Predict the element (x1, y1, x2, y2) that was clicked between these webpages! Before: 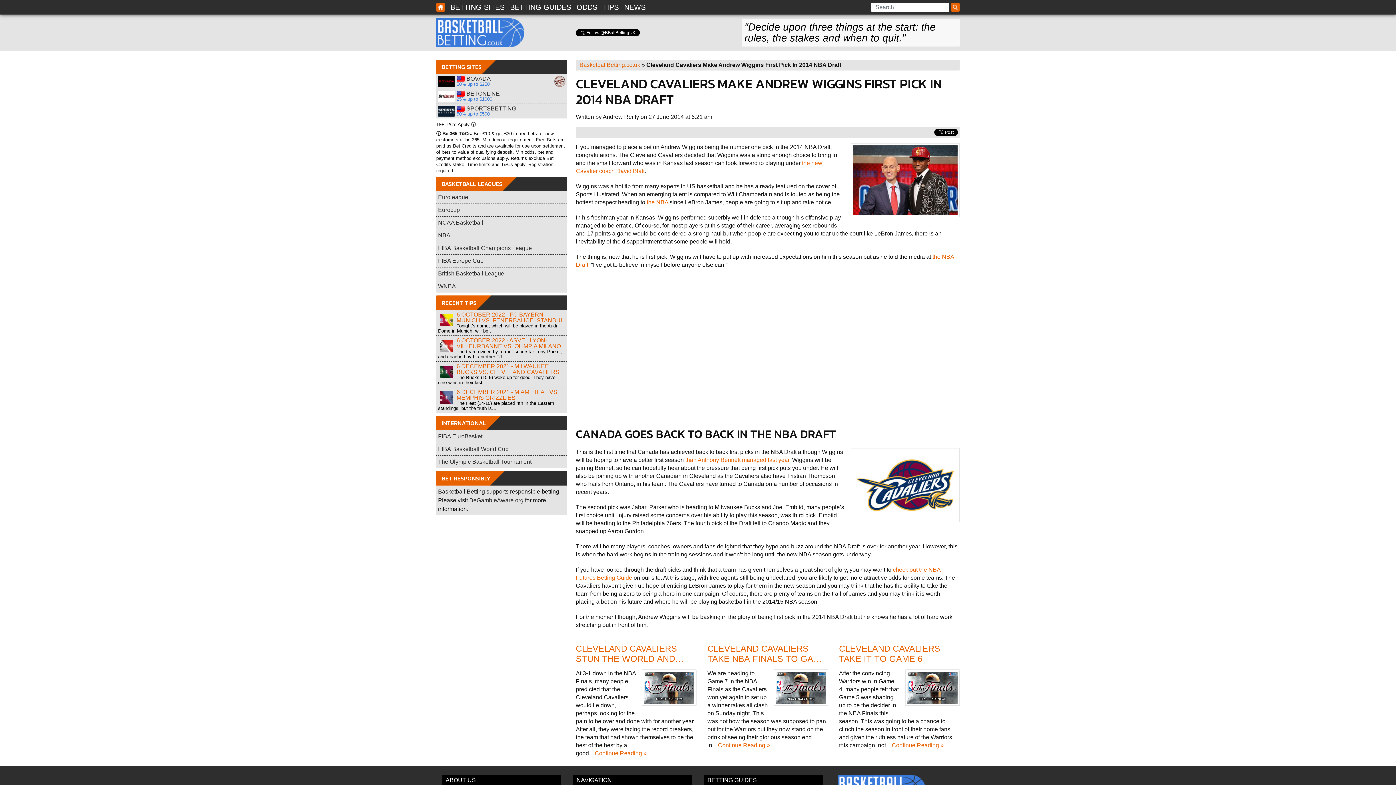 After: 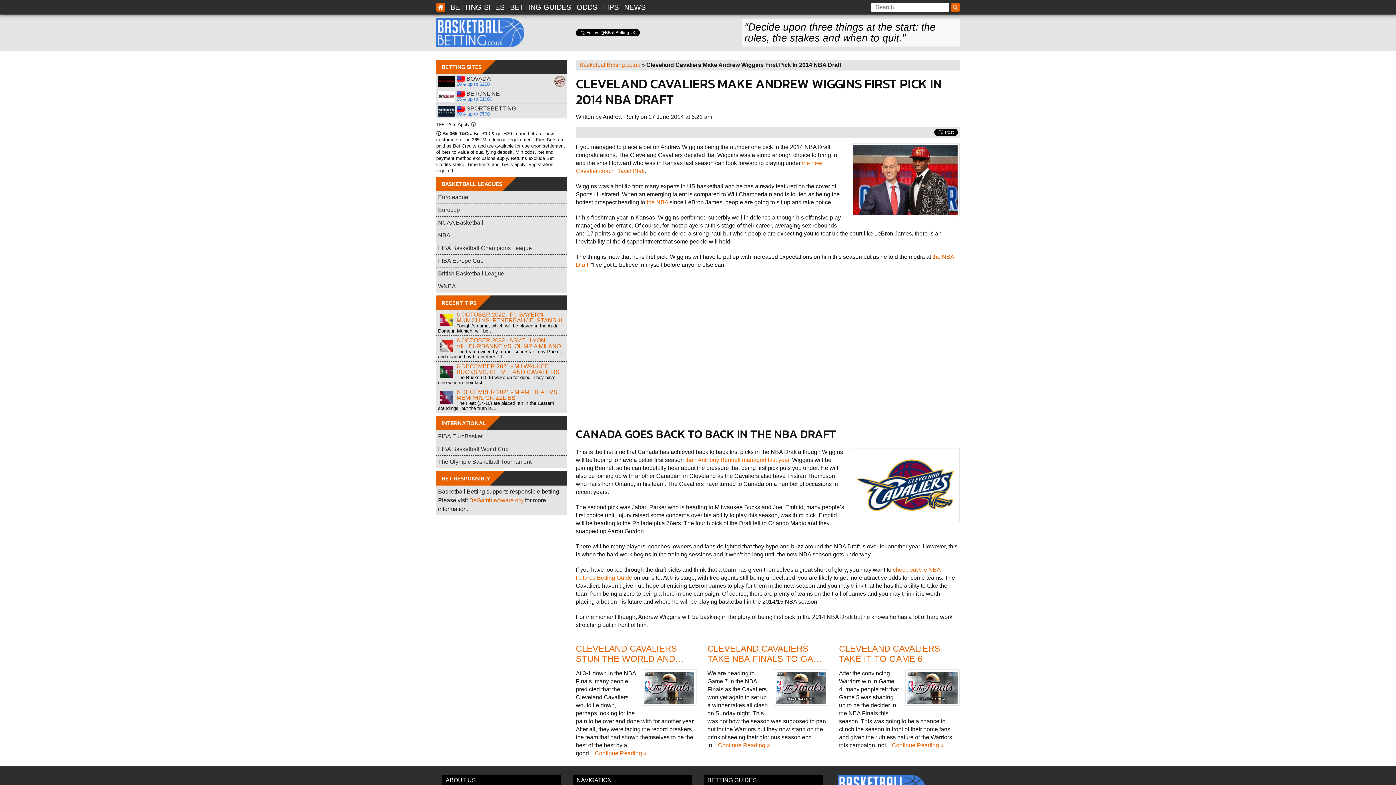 Action: bbox: (469, 497, 523, 503) label: BeGambleAware.org